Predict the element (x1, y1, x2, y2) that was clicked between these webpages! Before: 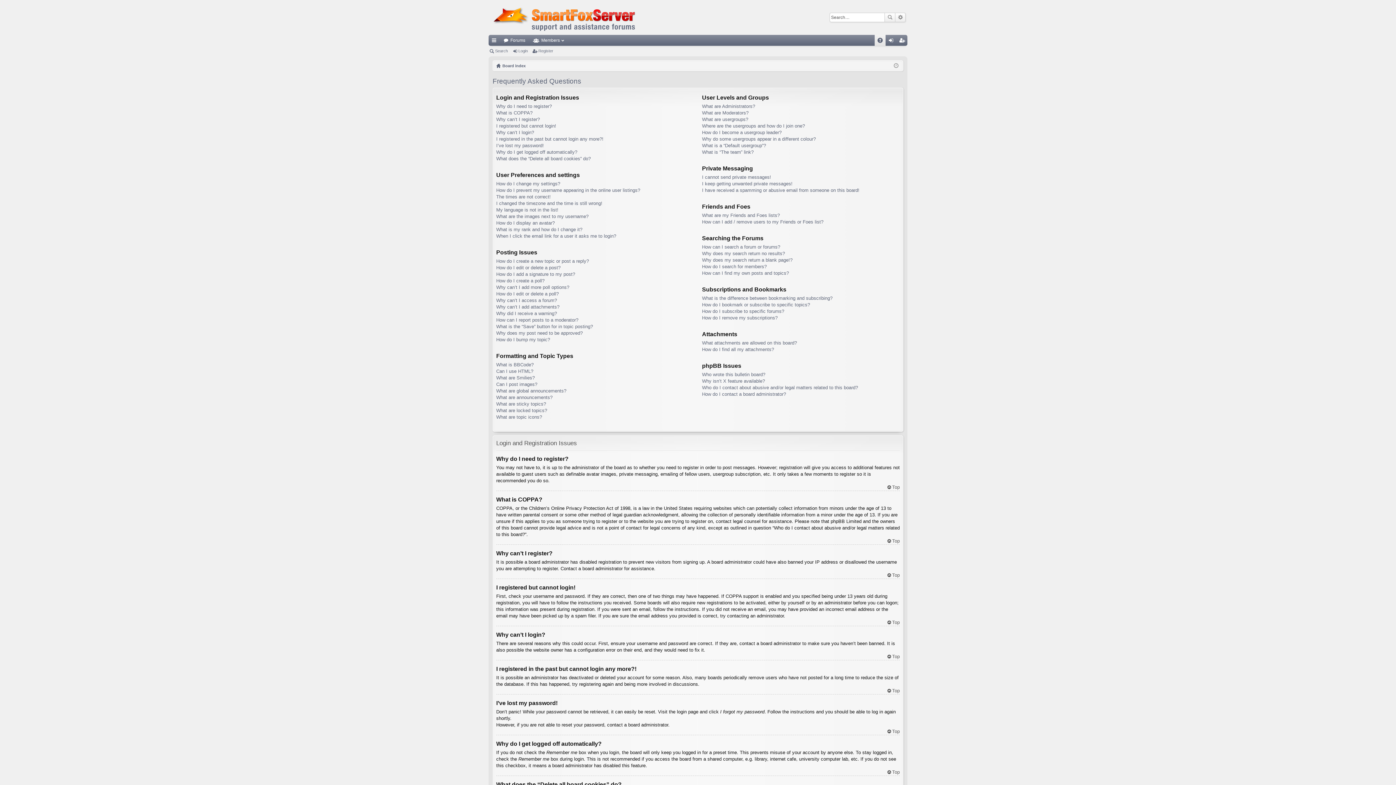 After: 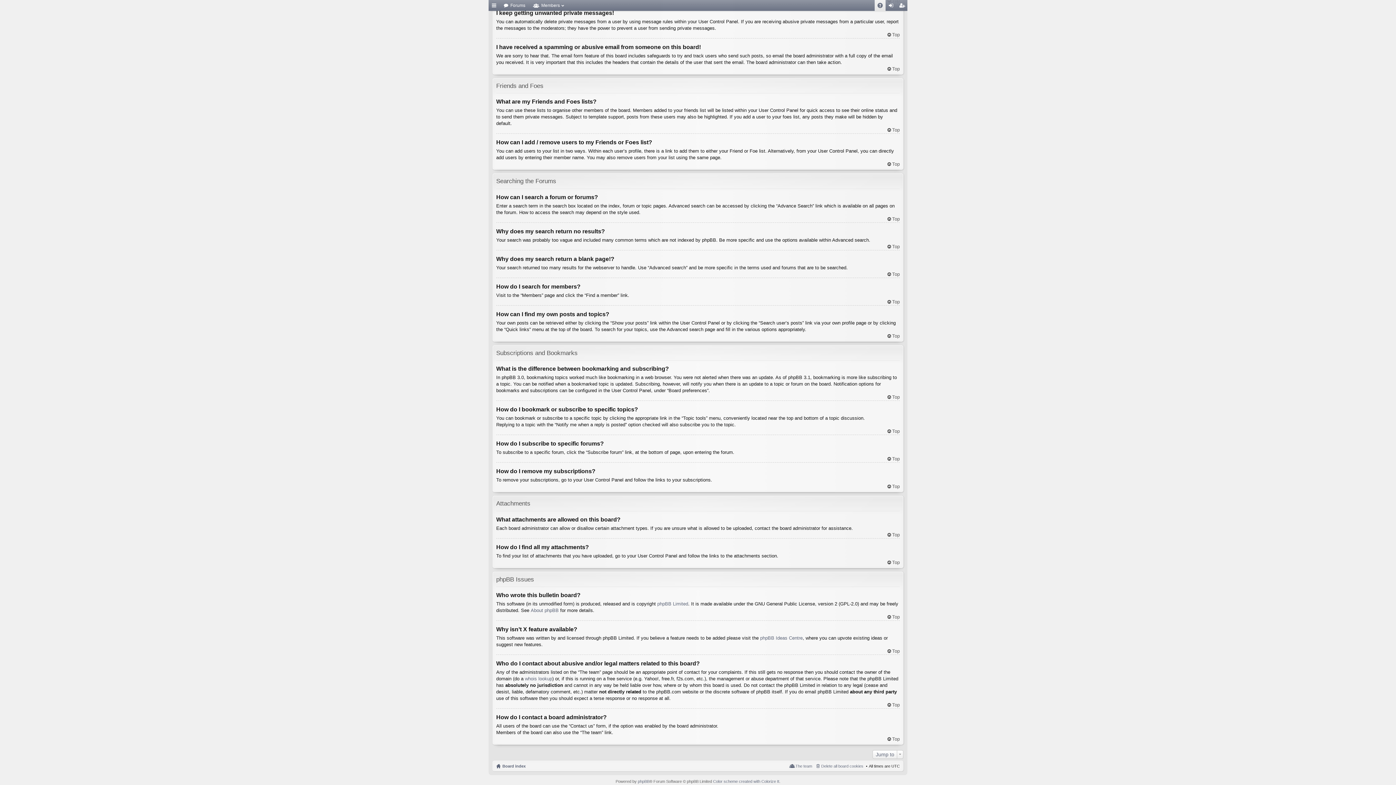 Action: bbox: (702, 346, 774, 352) label: How do I find all my attachments?